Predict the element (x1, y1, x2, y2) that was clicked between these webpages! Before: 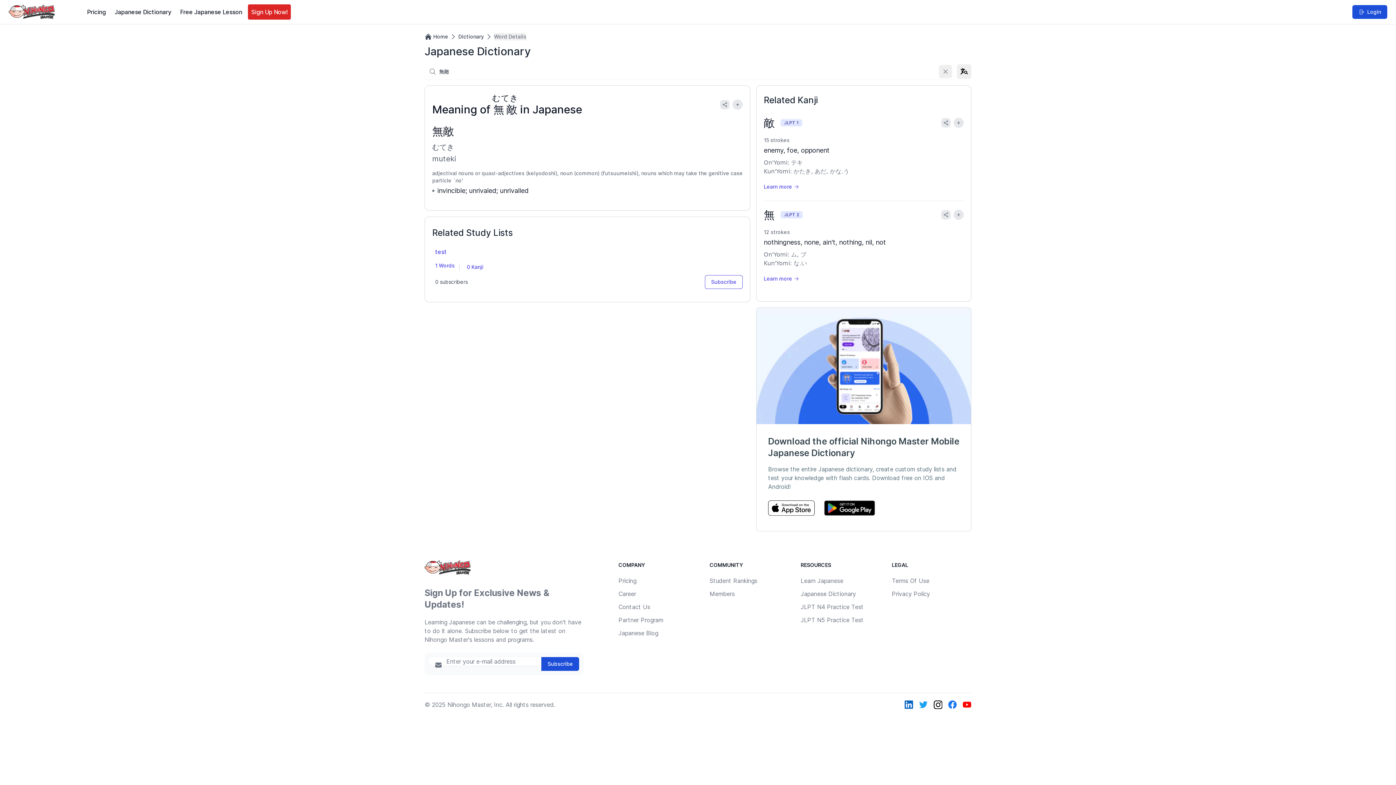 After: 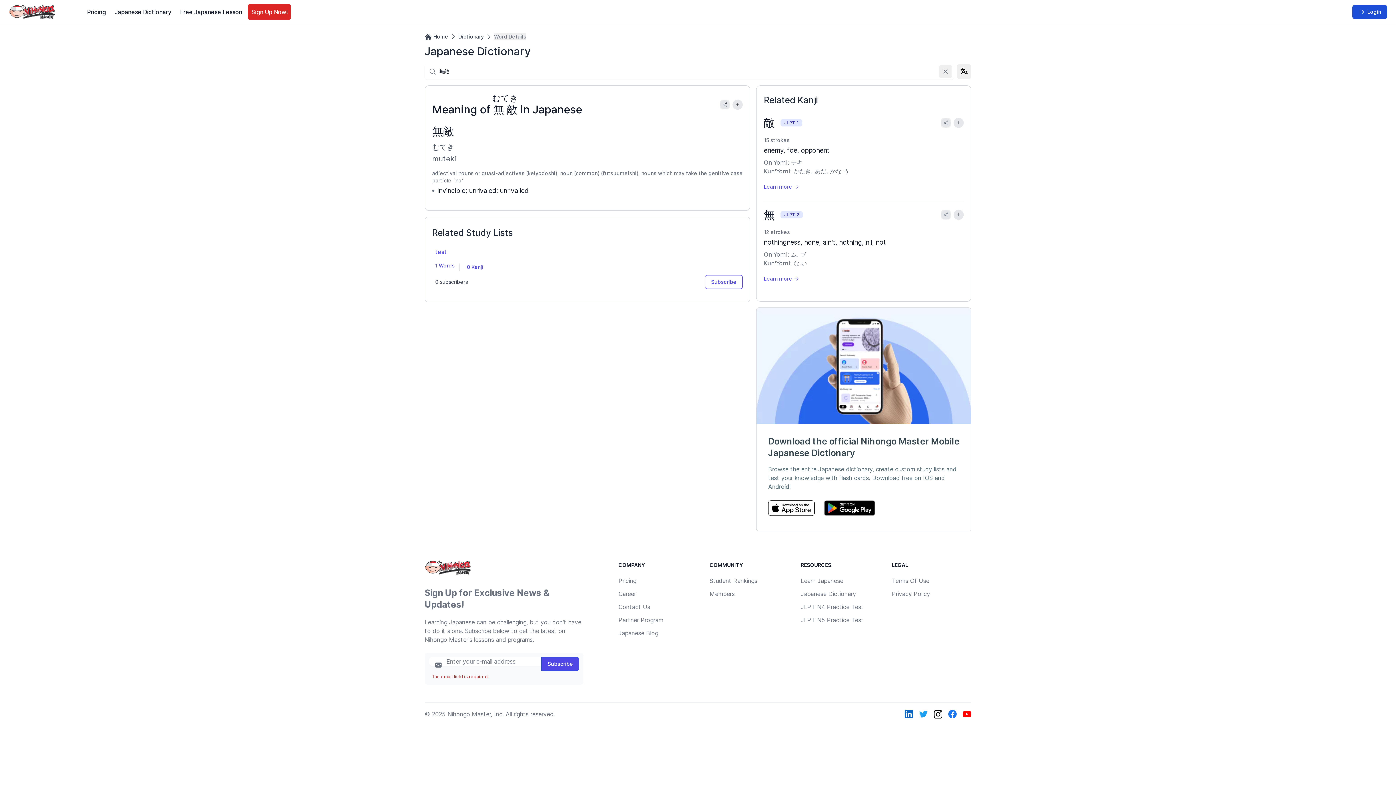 Action: bbox: (541, 657, 579, 671) label: Subscribe